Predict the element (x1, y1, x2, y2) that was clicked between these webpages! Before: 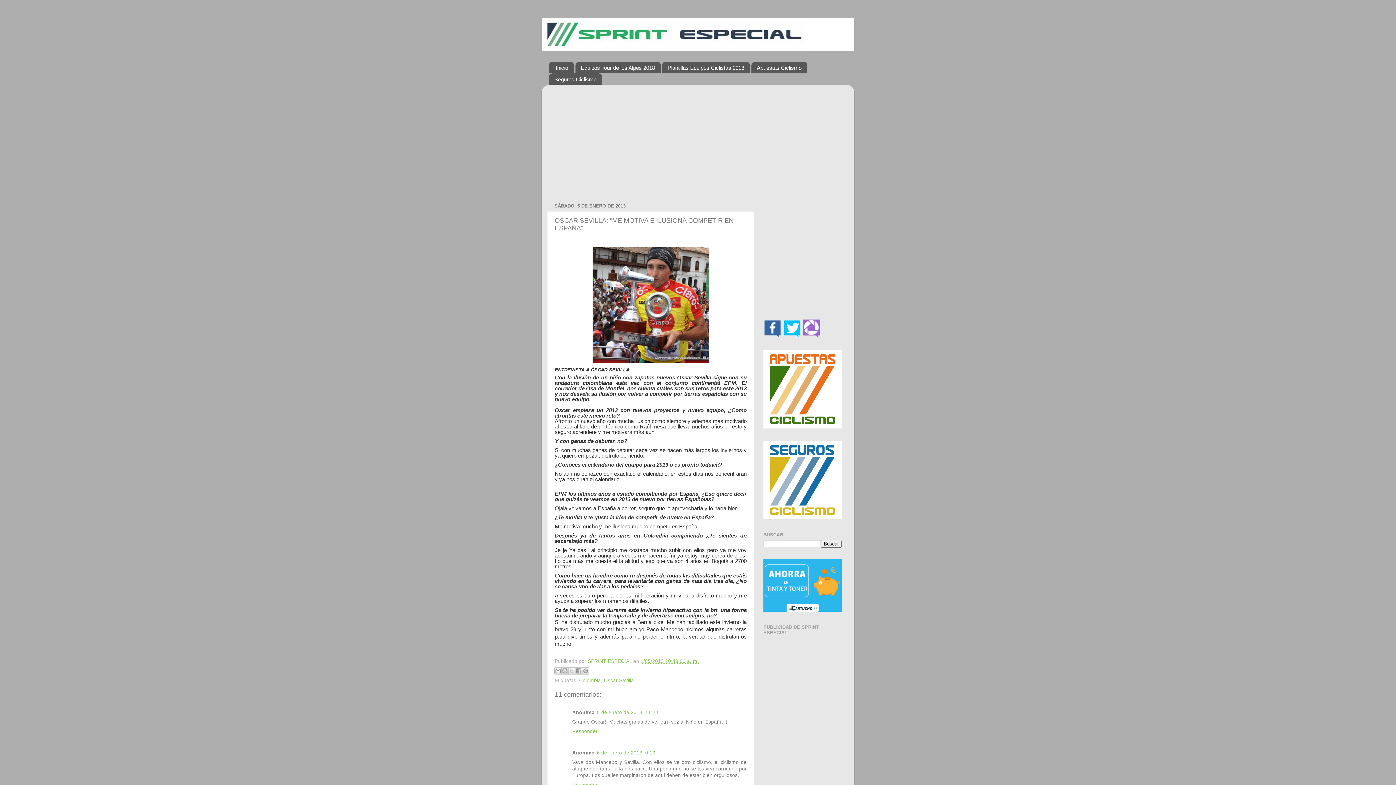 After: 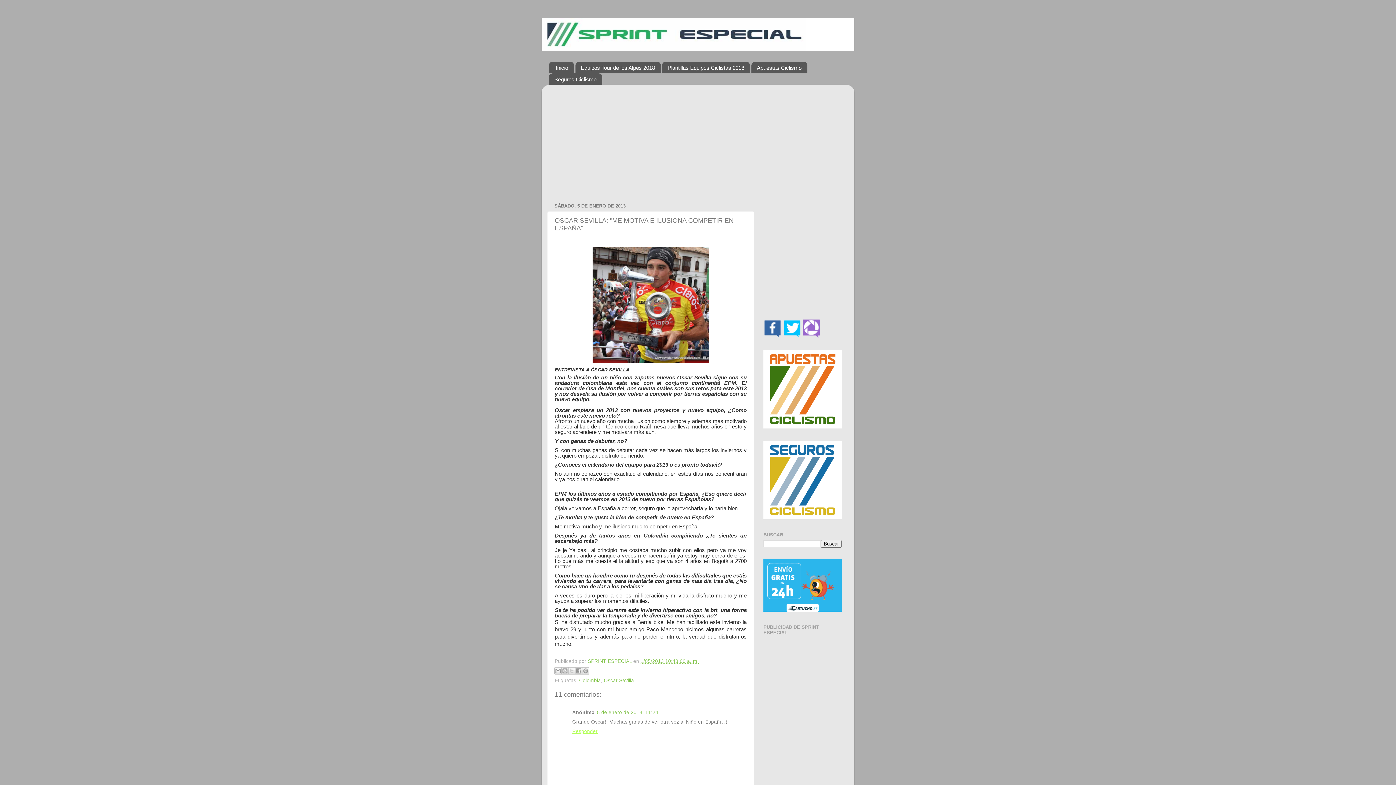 Action: bbox: (572, 727, 599, 734) label: Responder